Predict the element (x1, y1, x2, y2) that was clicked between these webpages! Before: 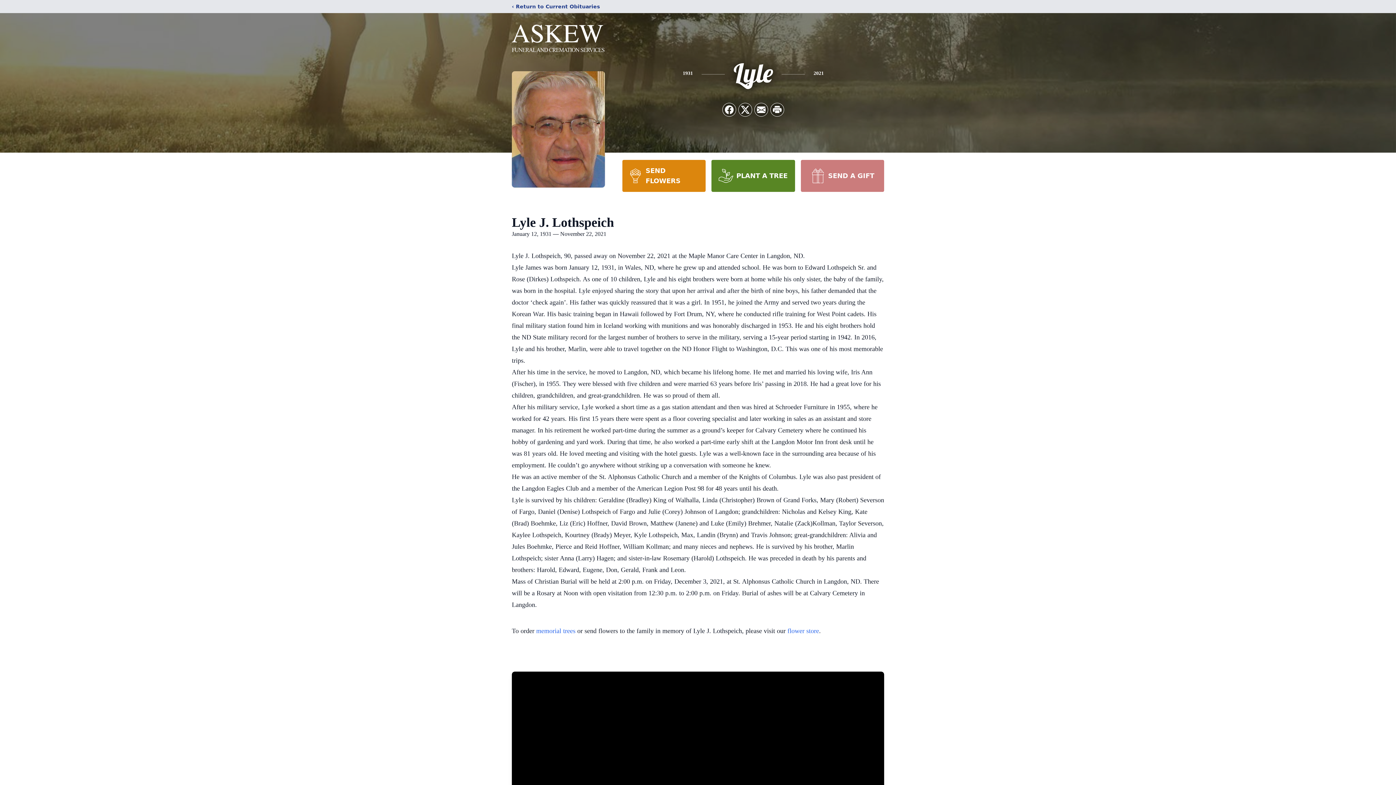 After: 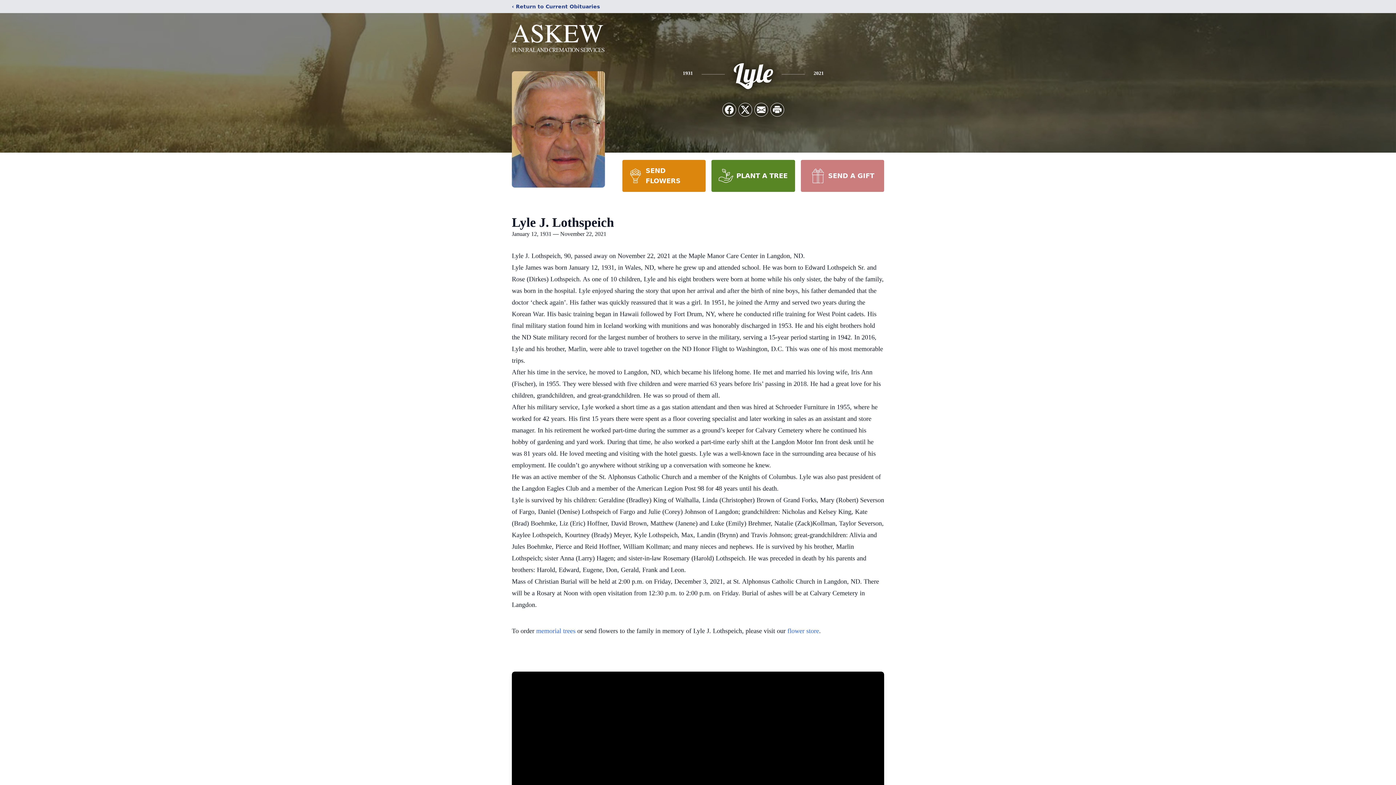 Action: label: SEND FLOWERS bbox: (622, 160, 705, 192)